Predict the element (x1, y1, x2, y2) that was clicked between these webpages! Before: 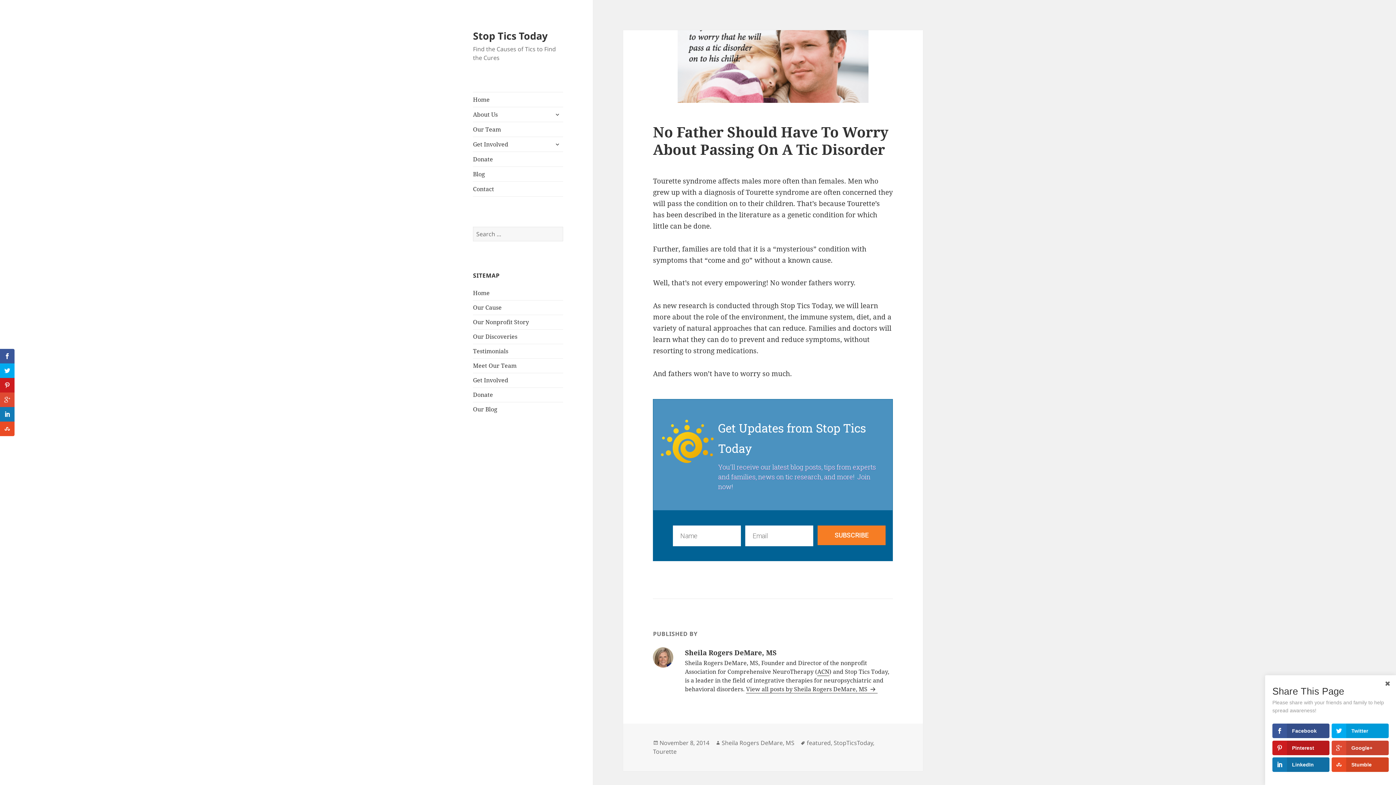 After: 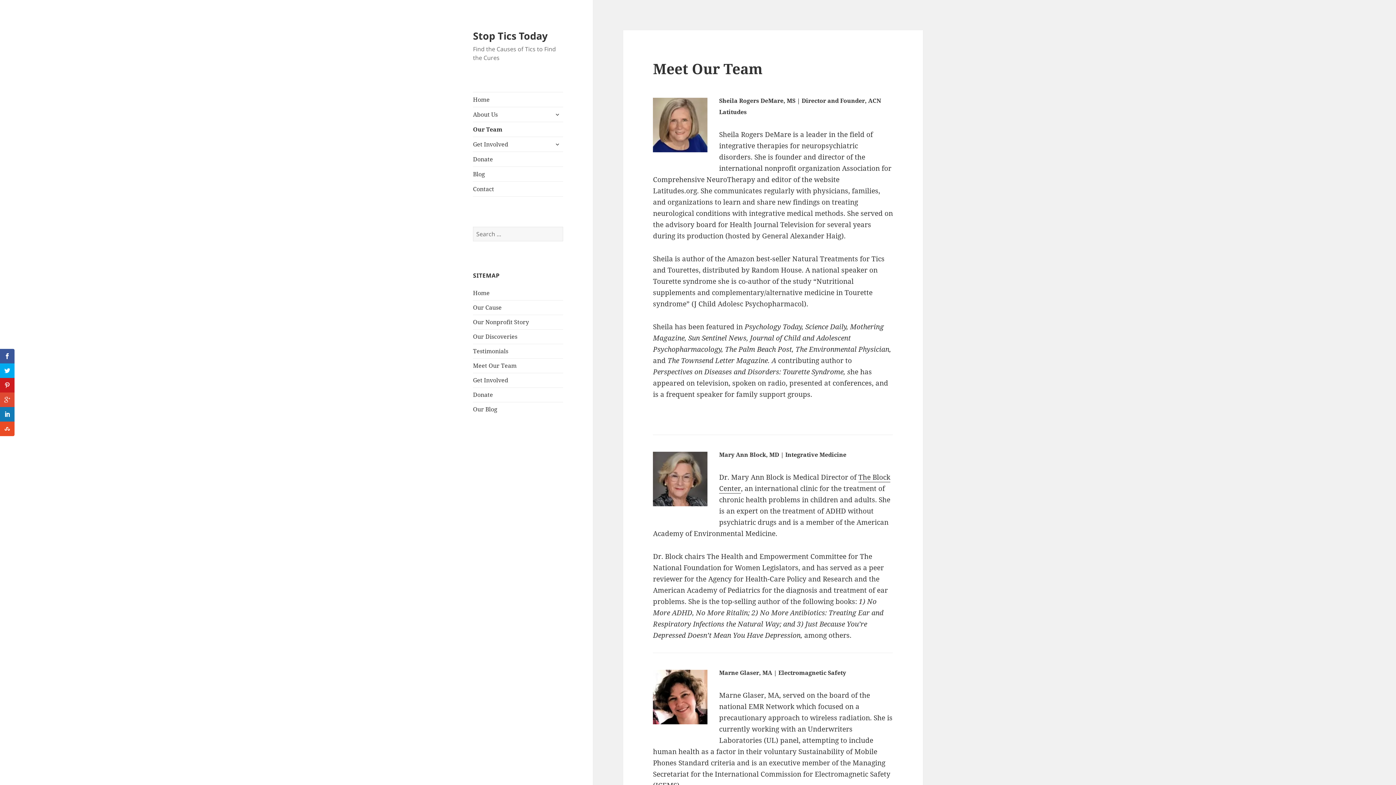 Action: label: Our Team bbox: (473, 122, 563, 136)